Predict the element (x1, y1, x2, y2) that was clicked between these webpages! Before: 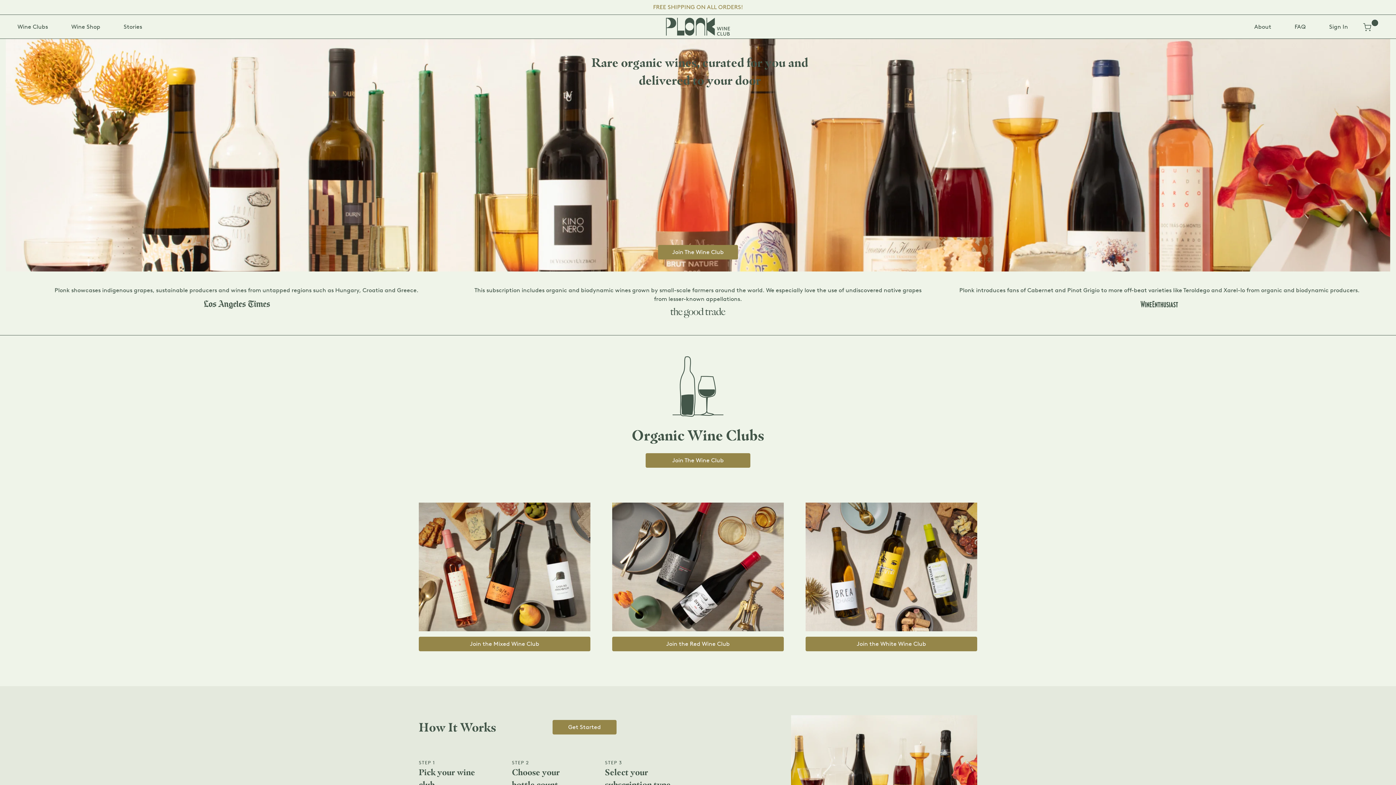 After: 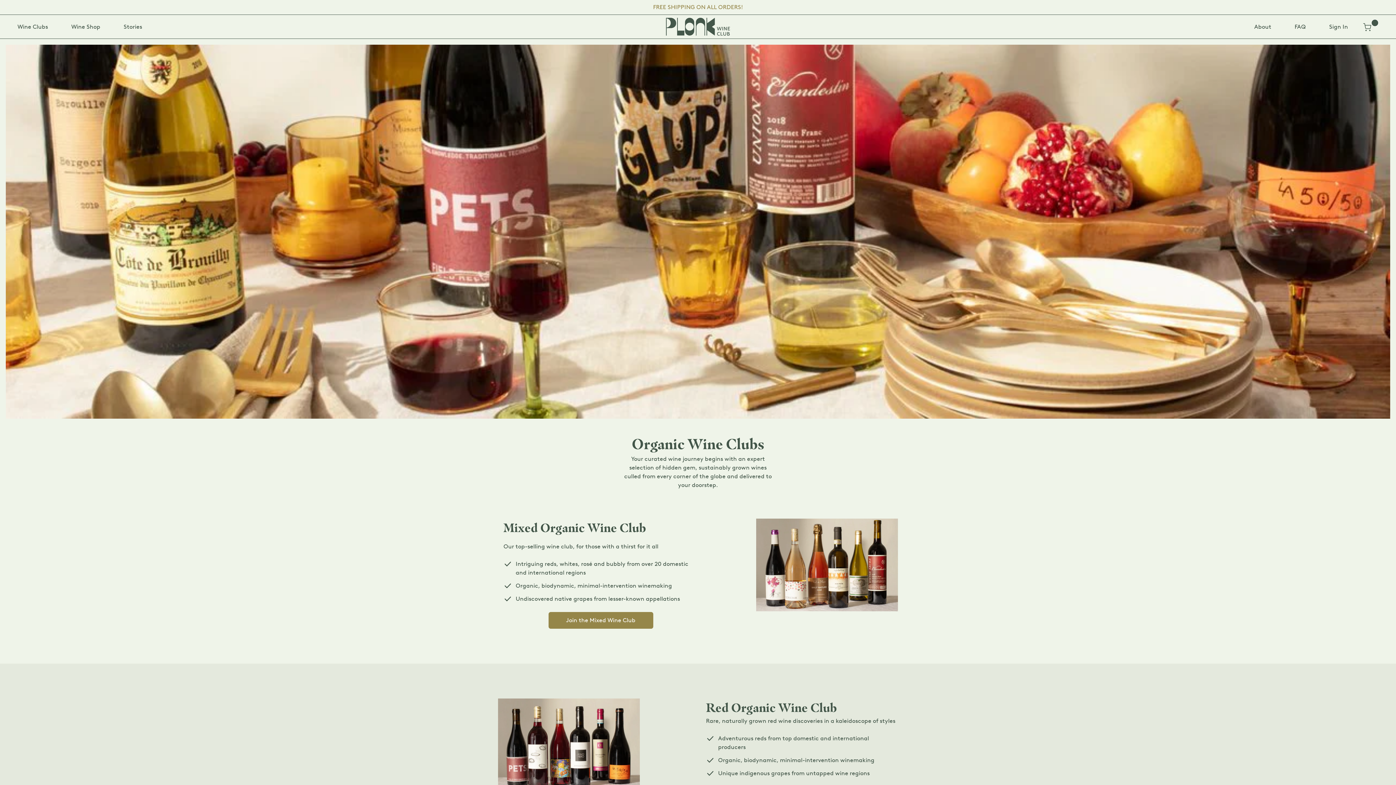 Action: label: Join The Wine Club bbox: (658, 245, 738, 259)